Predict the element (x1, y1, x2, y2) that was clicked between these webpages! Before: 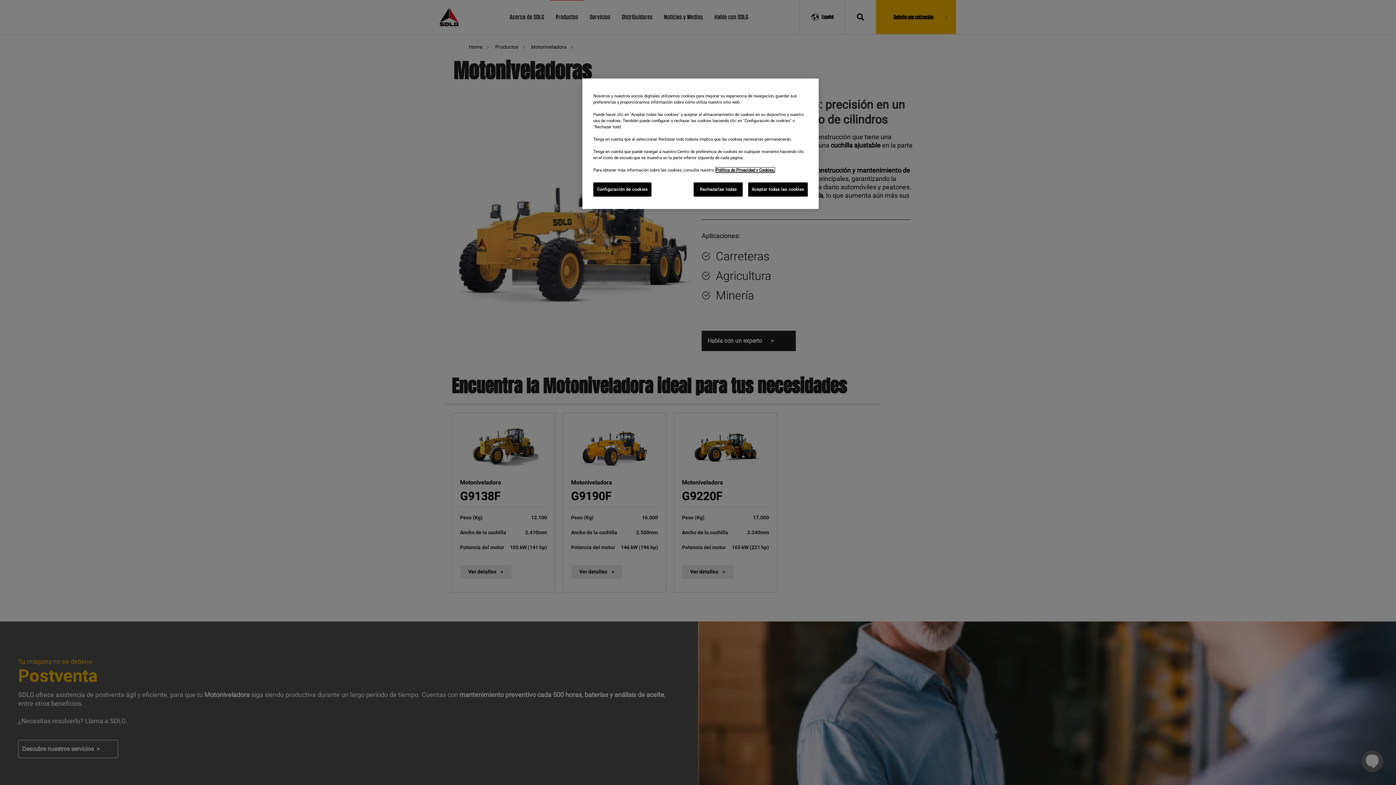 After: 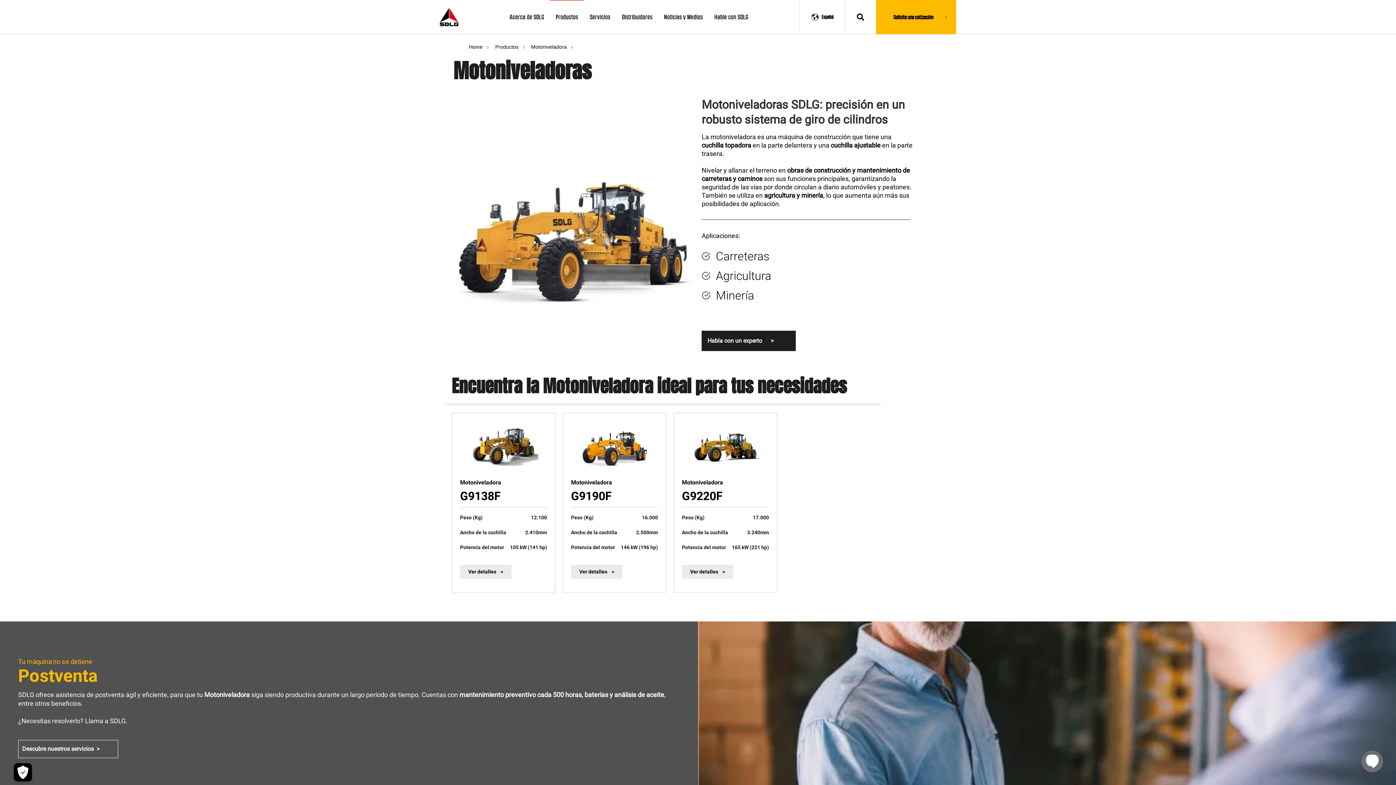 Action: bbox: (693, 182, 743, 196) label: Rechazarlas todas